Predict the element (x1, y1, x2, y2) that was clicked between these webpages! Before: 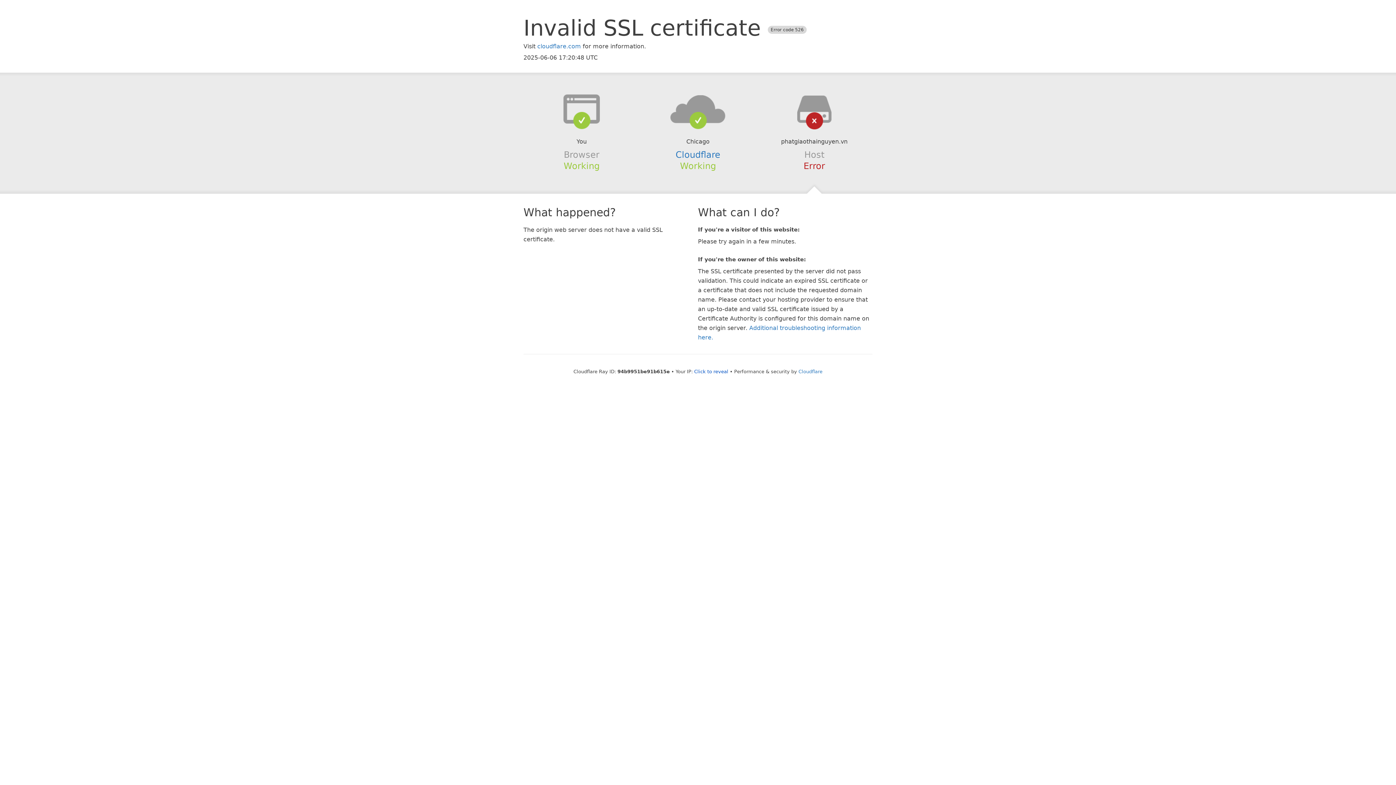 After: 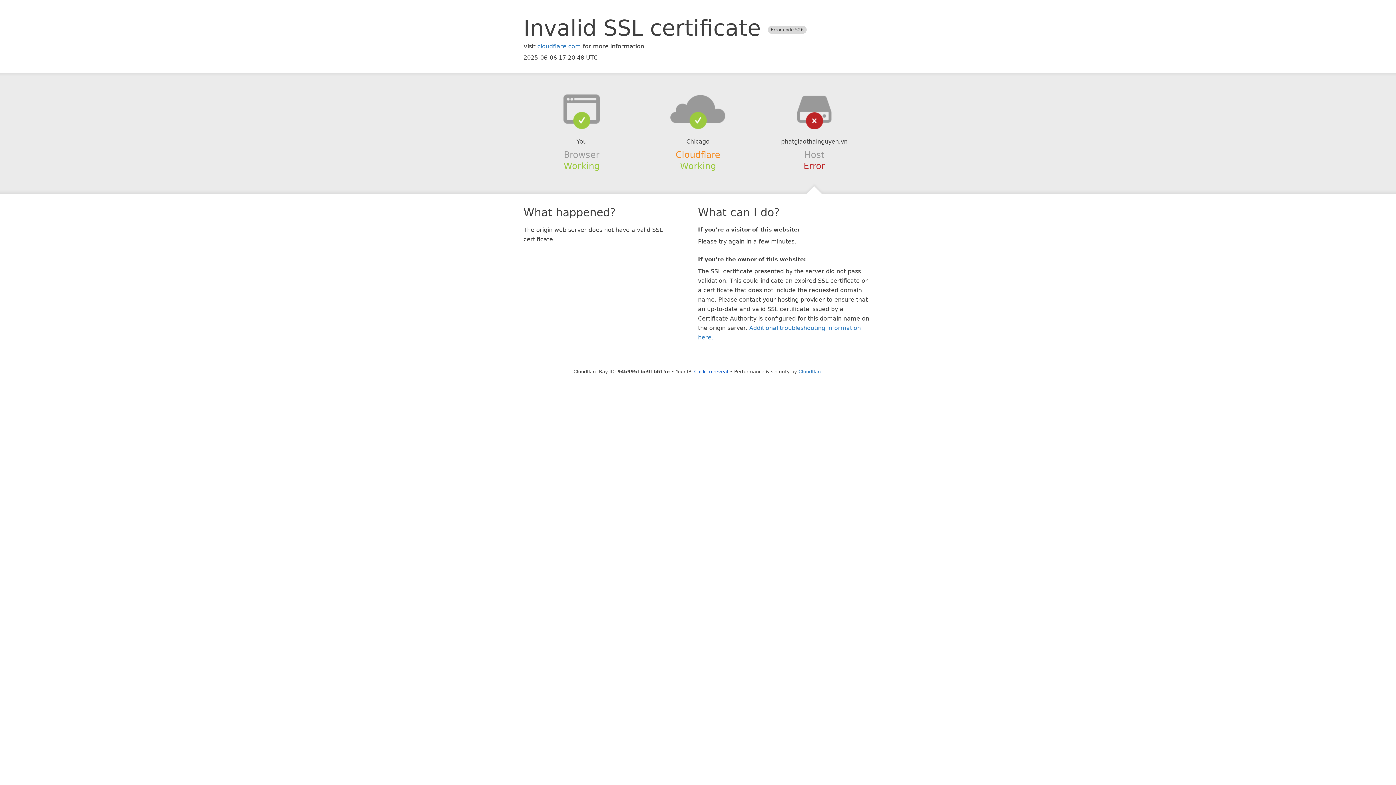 Action: bbox: (675, 149, 720, 159) label: Cloudflare